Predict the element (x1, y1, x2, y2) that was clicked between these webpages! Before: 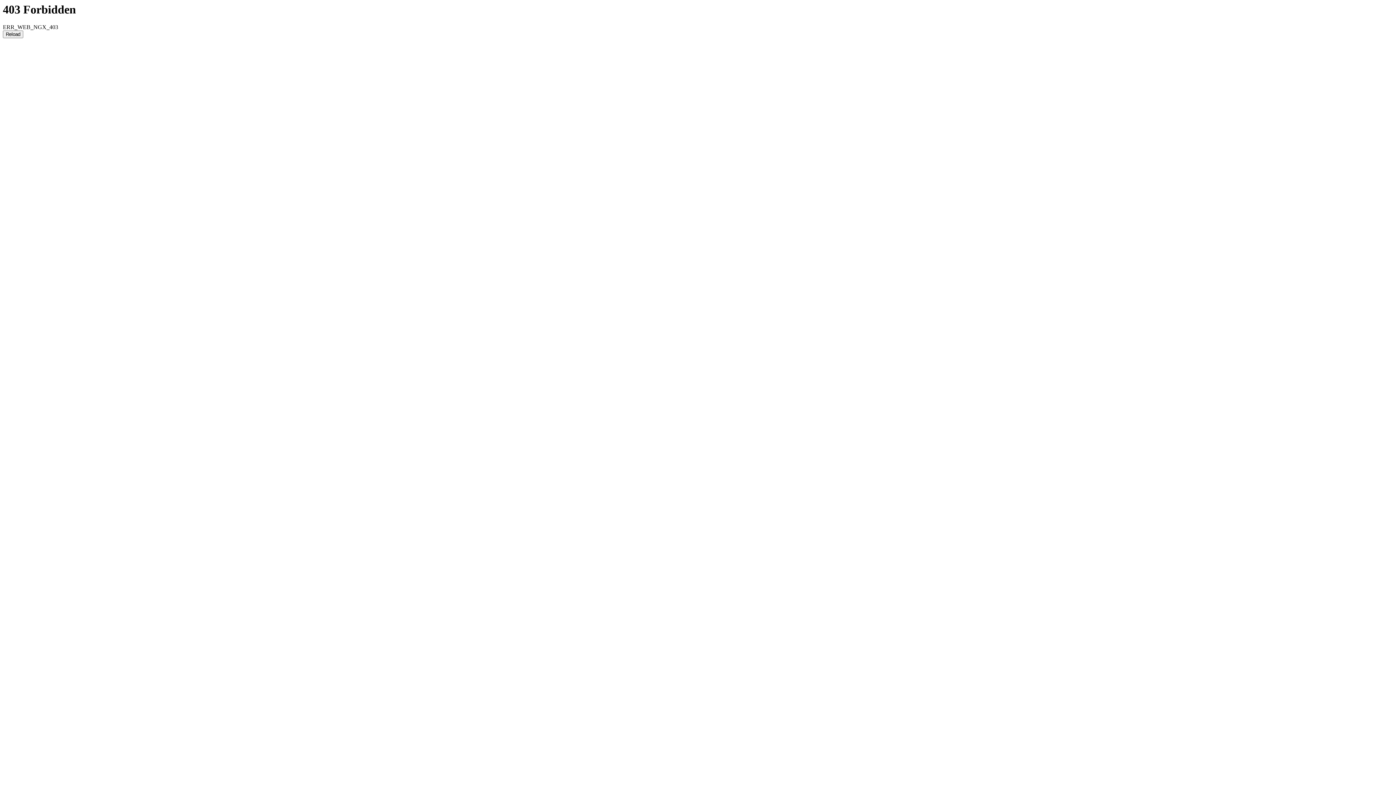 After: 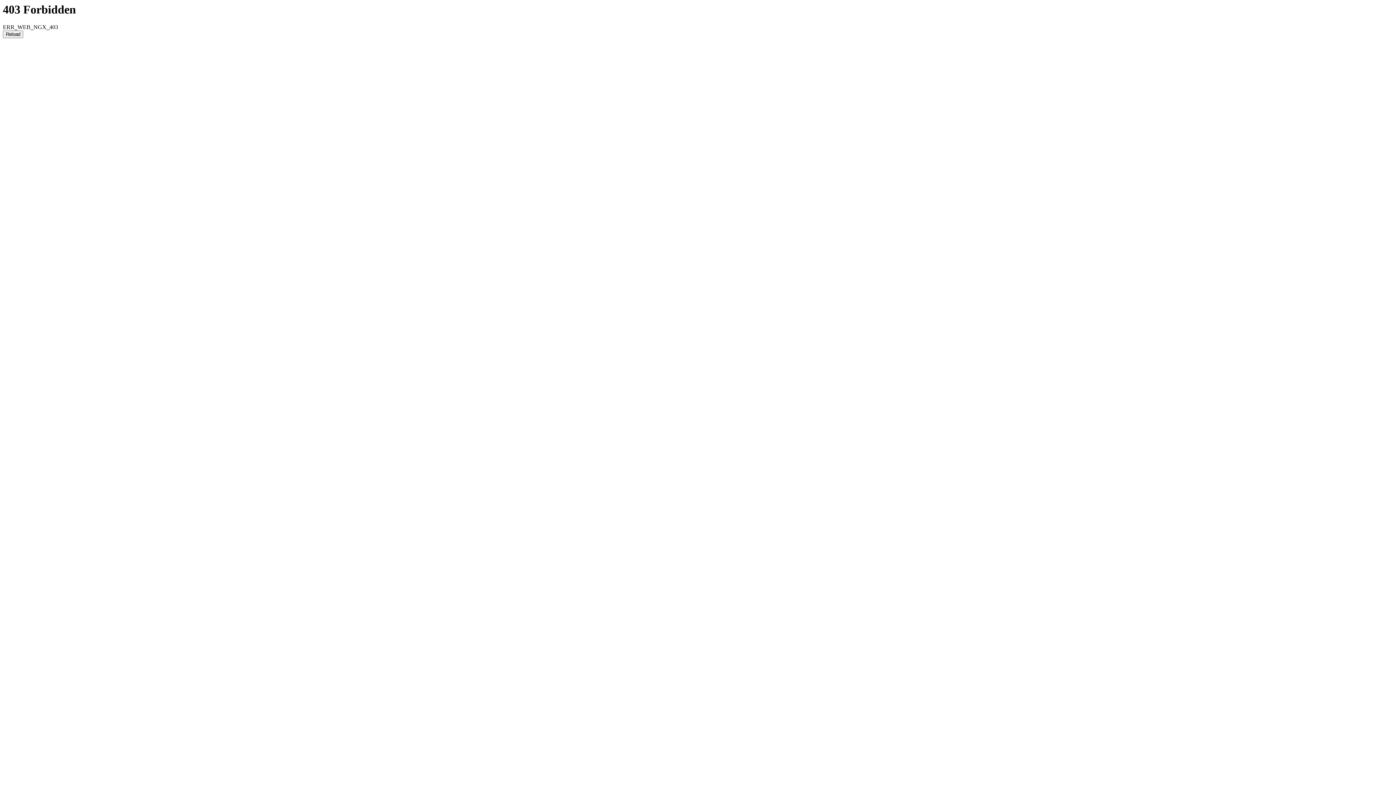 Action: label: Reload bbox: (2, 30, 23, 38)